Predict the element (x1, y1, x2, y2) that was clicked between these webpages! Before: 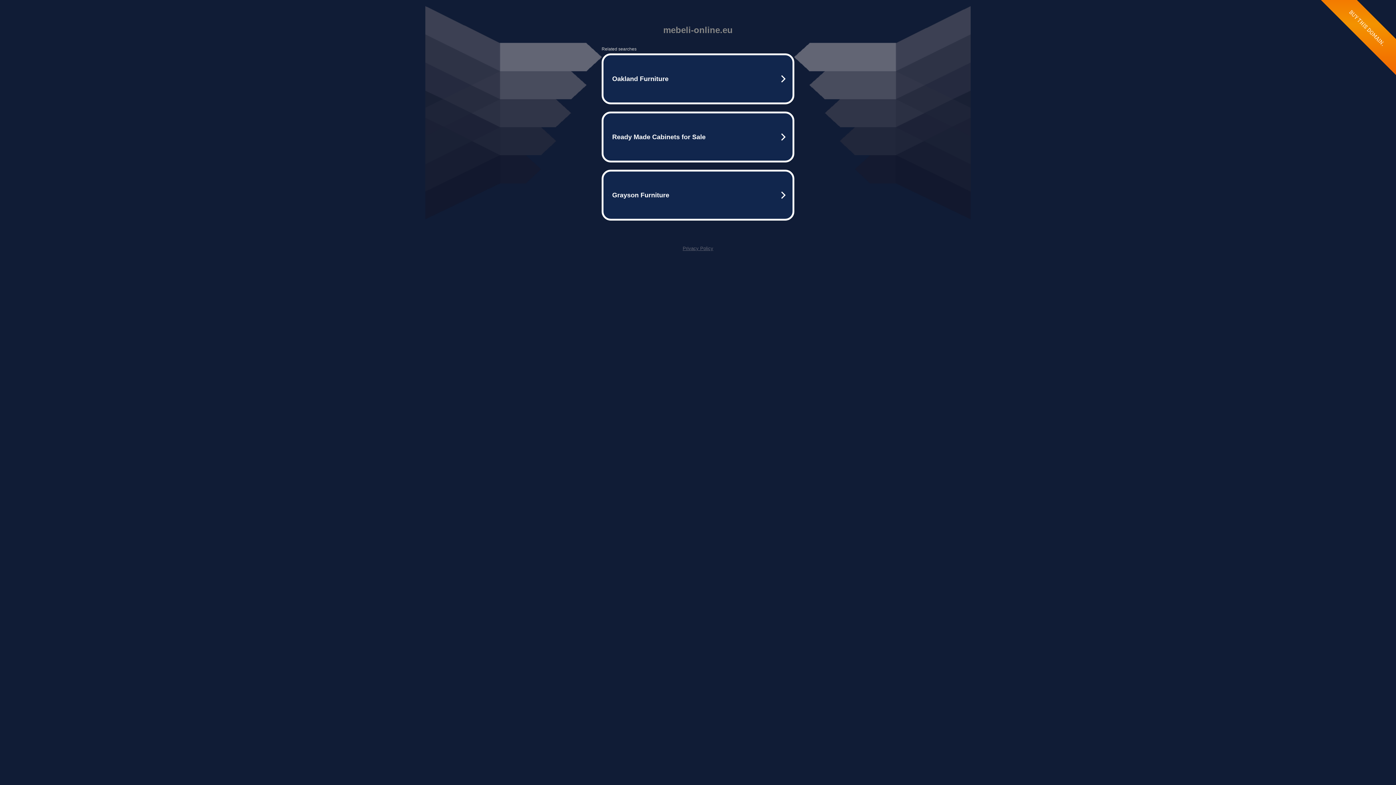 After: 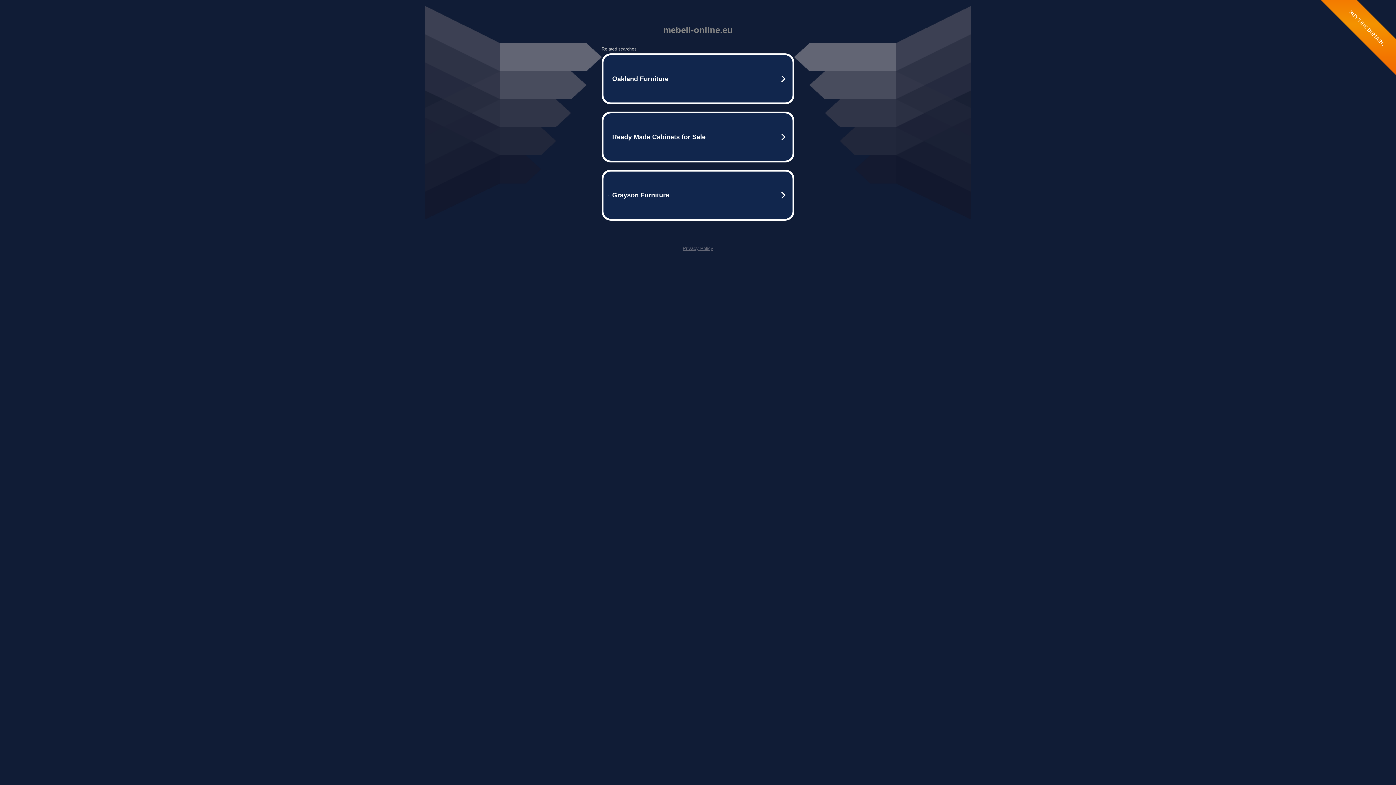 Action: bbox: (682, 245, 713, 251) label: Privacy Policy